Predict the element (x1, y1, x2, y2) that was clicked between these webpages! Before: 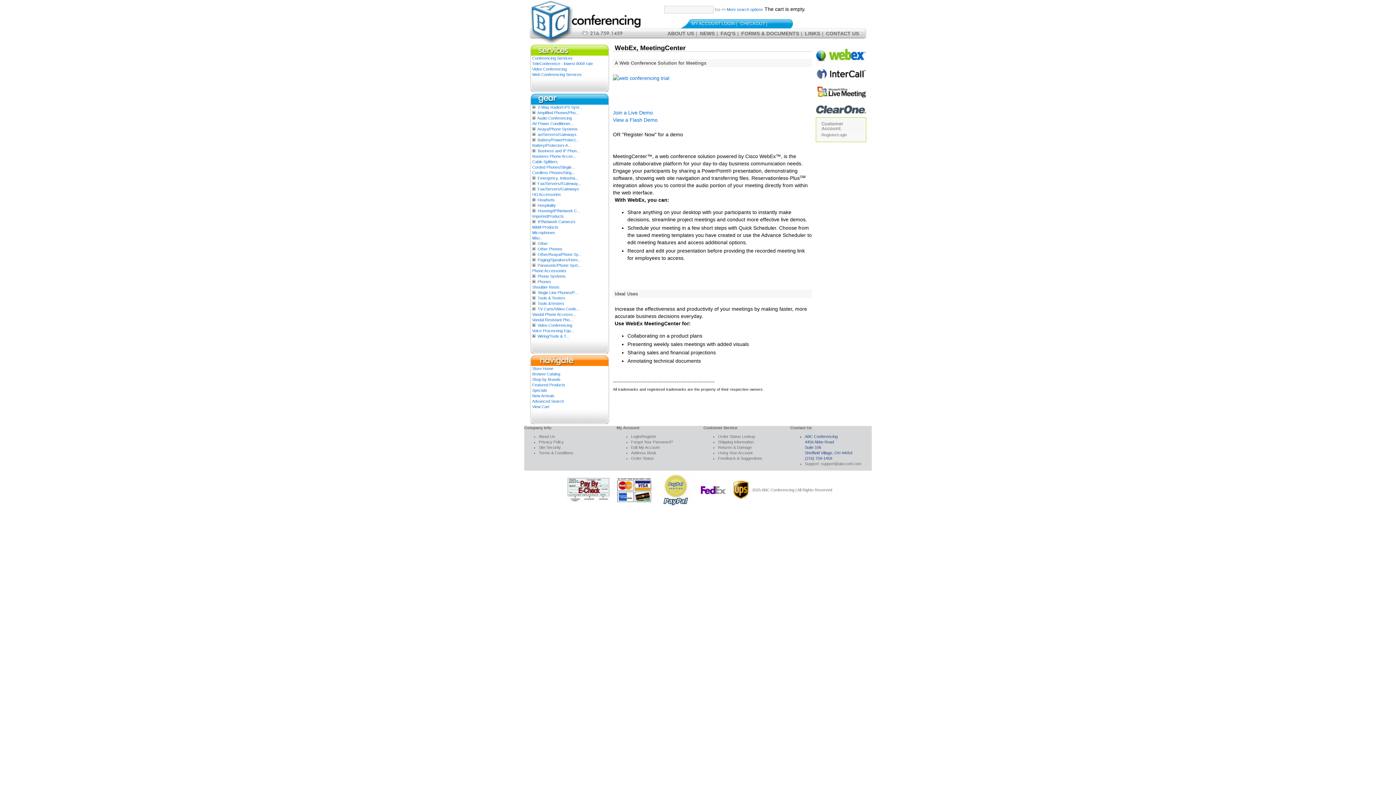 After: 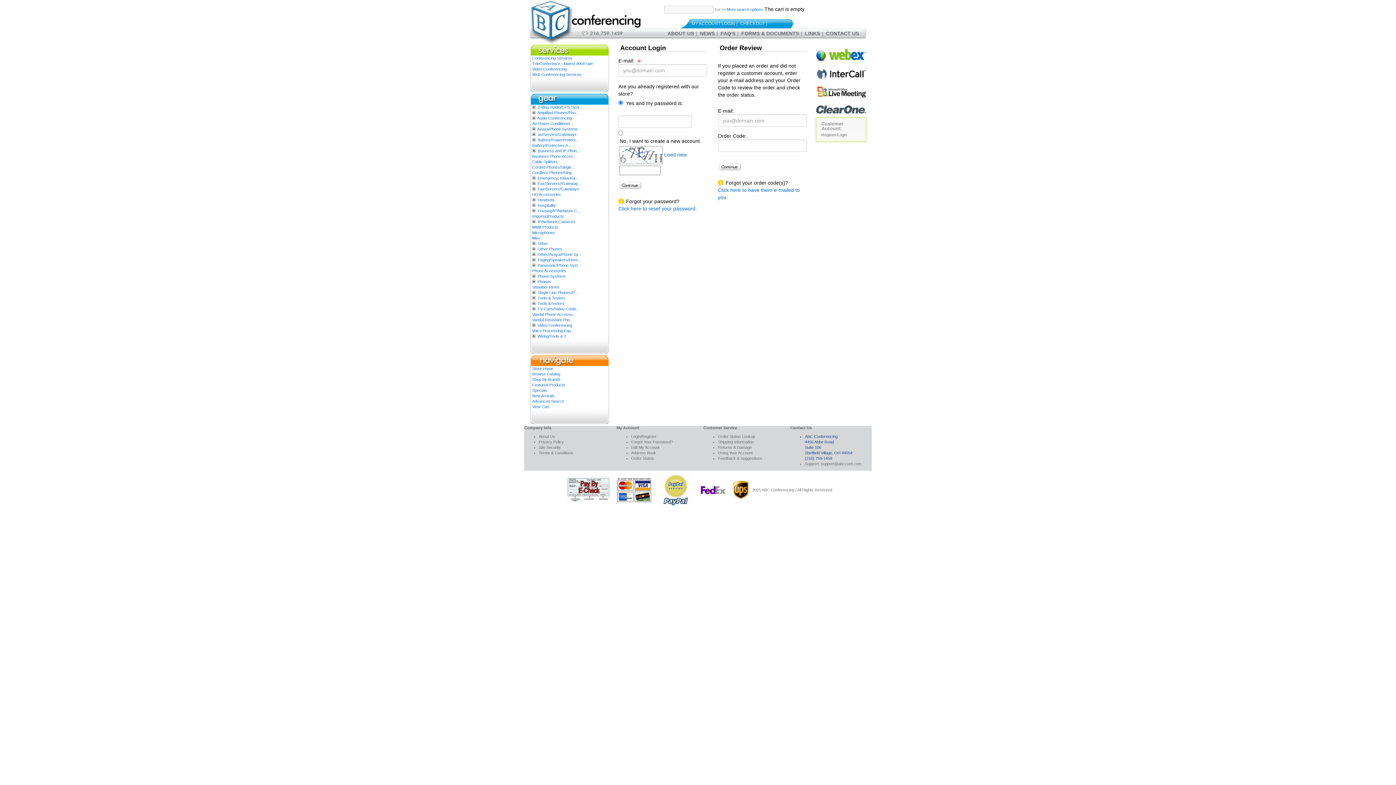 Action: bbox: (631, 451, 656, 455) label: Address Book